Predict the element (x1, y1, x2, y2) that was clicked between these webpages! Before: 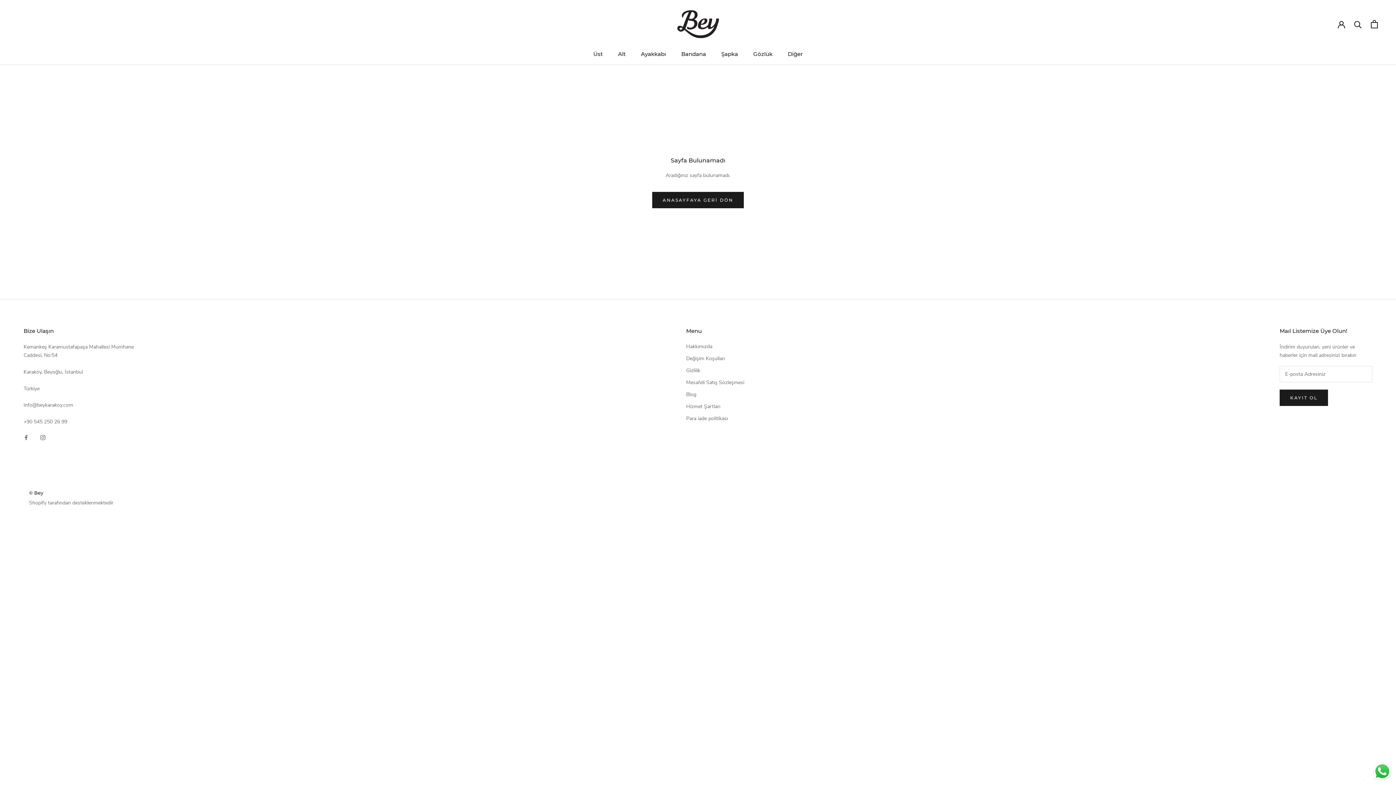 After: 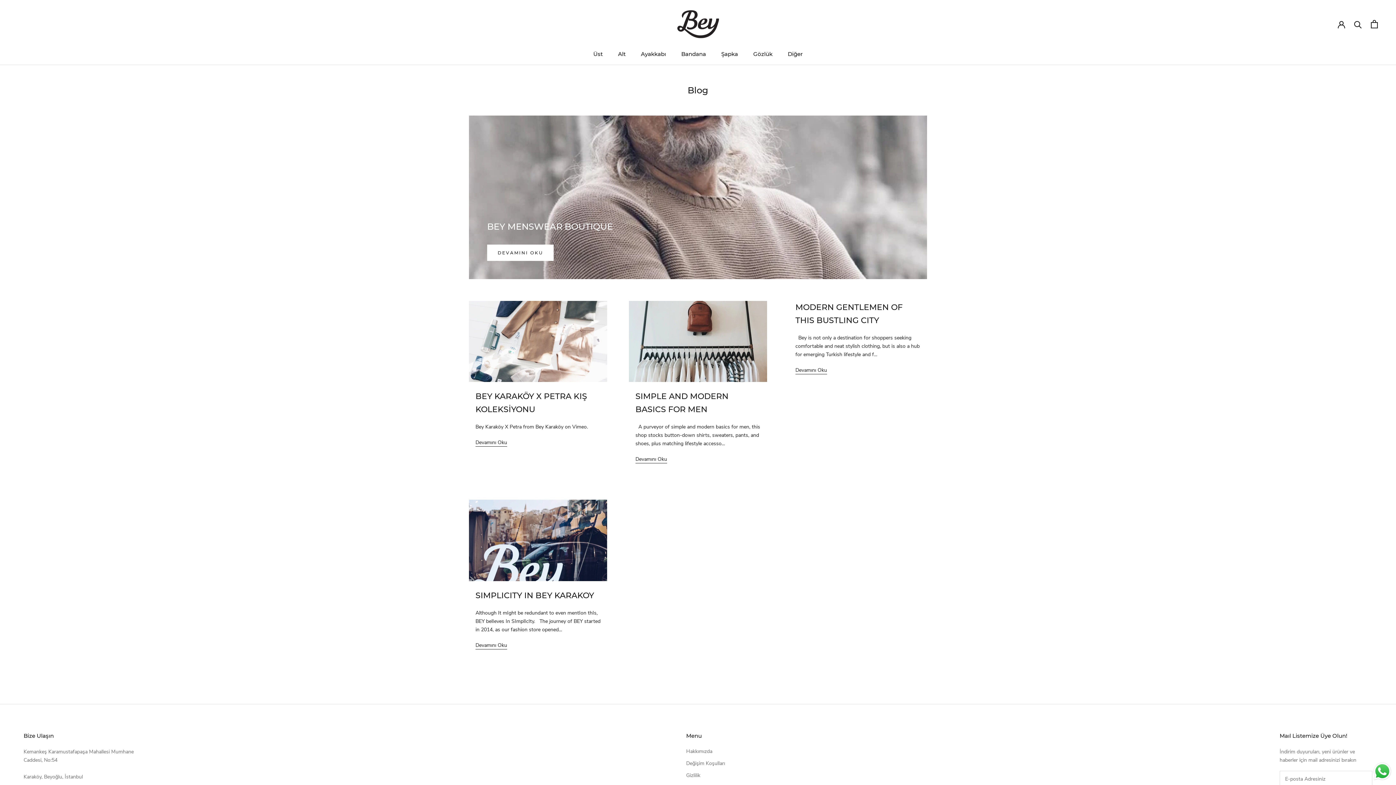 Action: bbox: (686, 390, 744, 398) label: Blog